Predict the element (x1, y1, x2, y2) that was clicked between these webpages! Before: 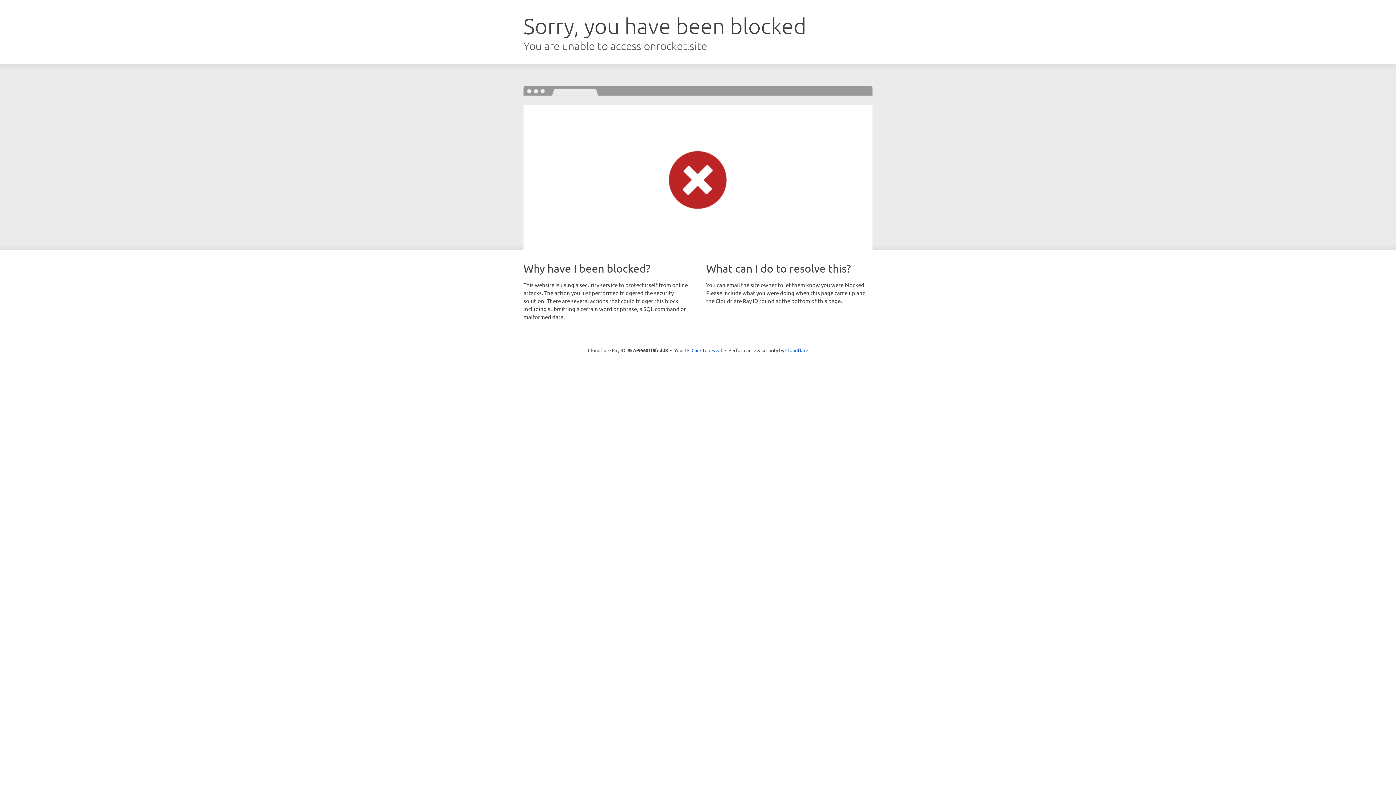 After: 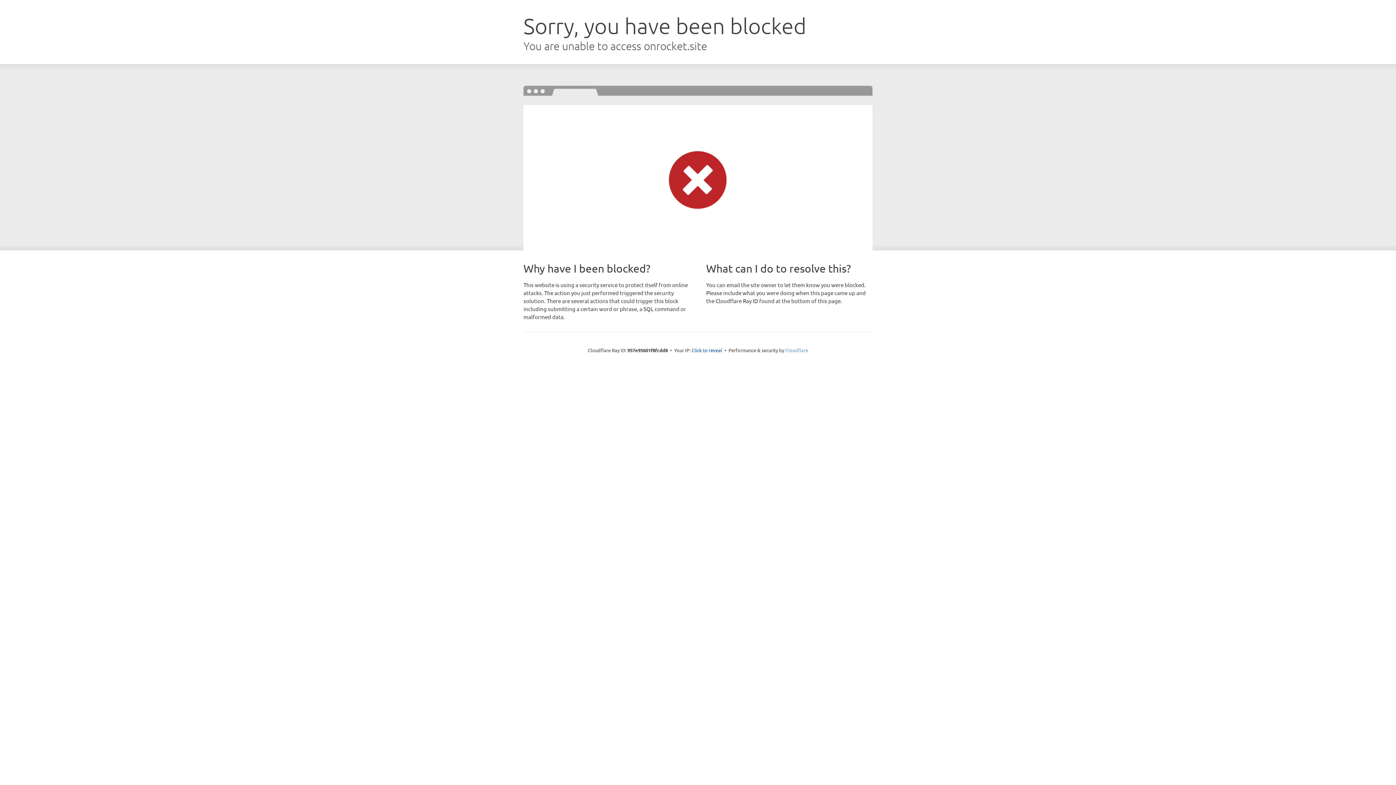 Action: bbox: (785, 347, 808, 353) label: Cloudflare